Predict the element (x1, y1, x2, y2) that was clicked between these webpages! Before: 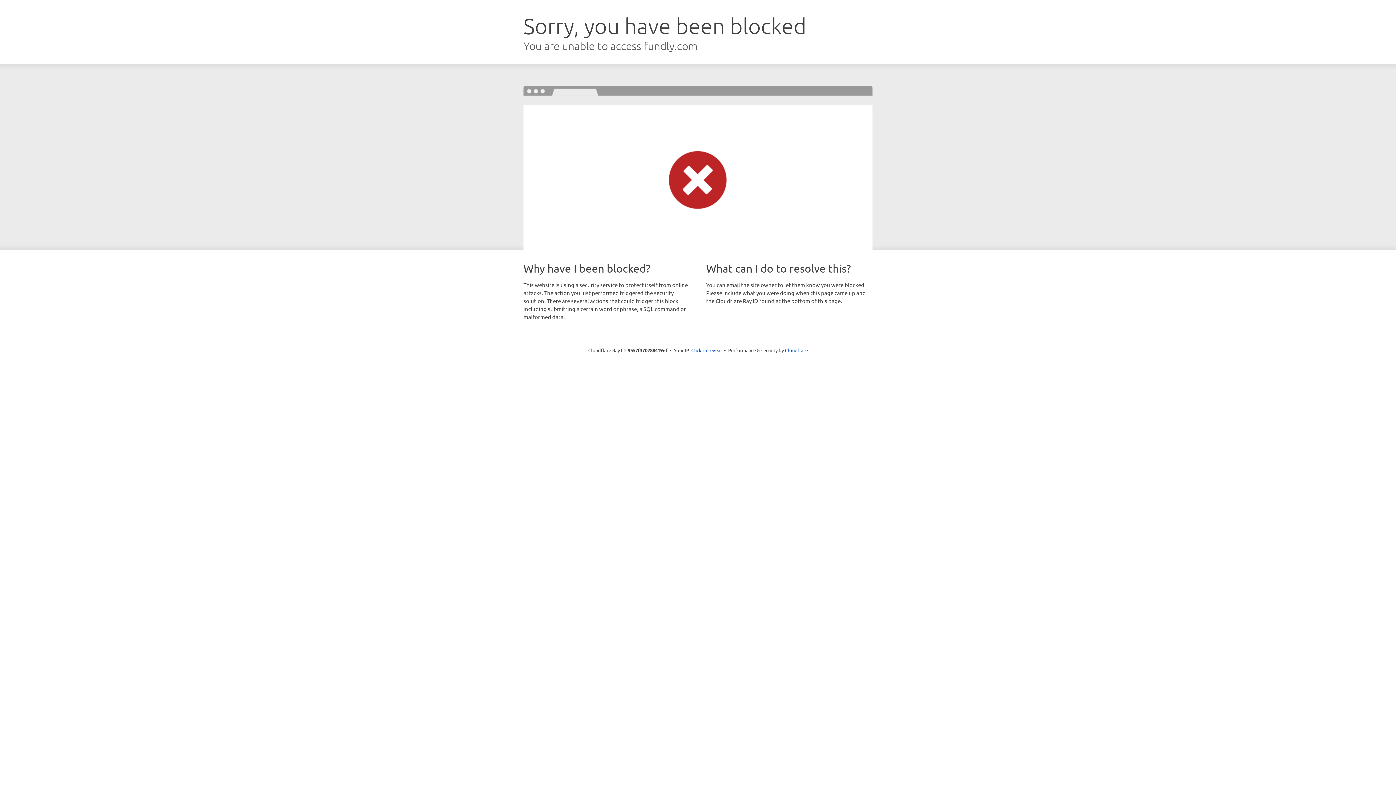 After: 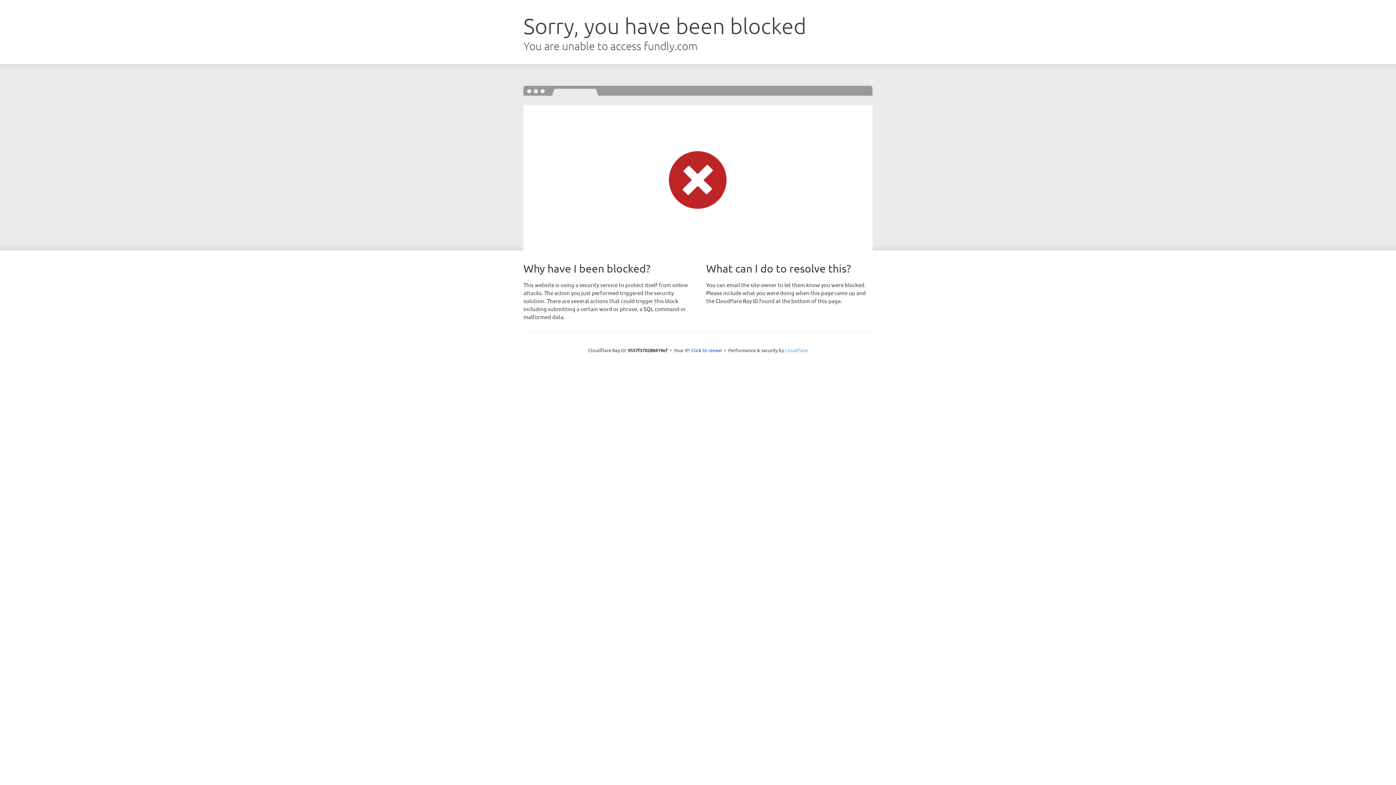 Action: bbox: (785, 347, 808, 353) label: Cloudflare